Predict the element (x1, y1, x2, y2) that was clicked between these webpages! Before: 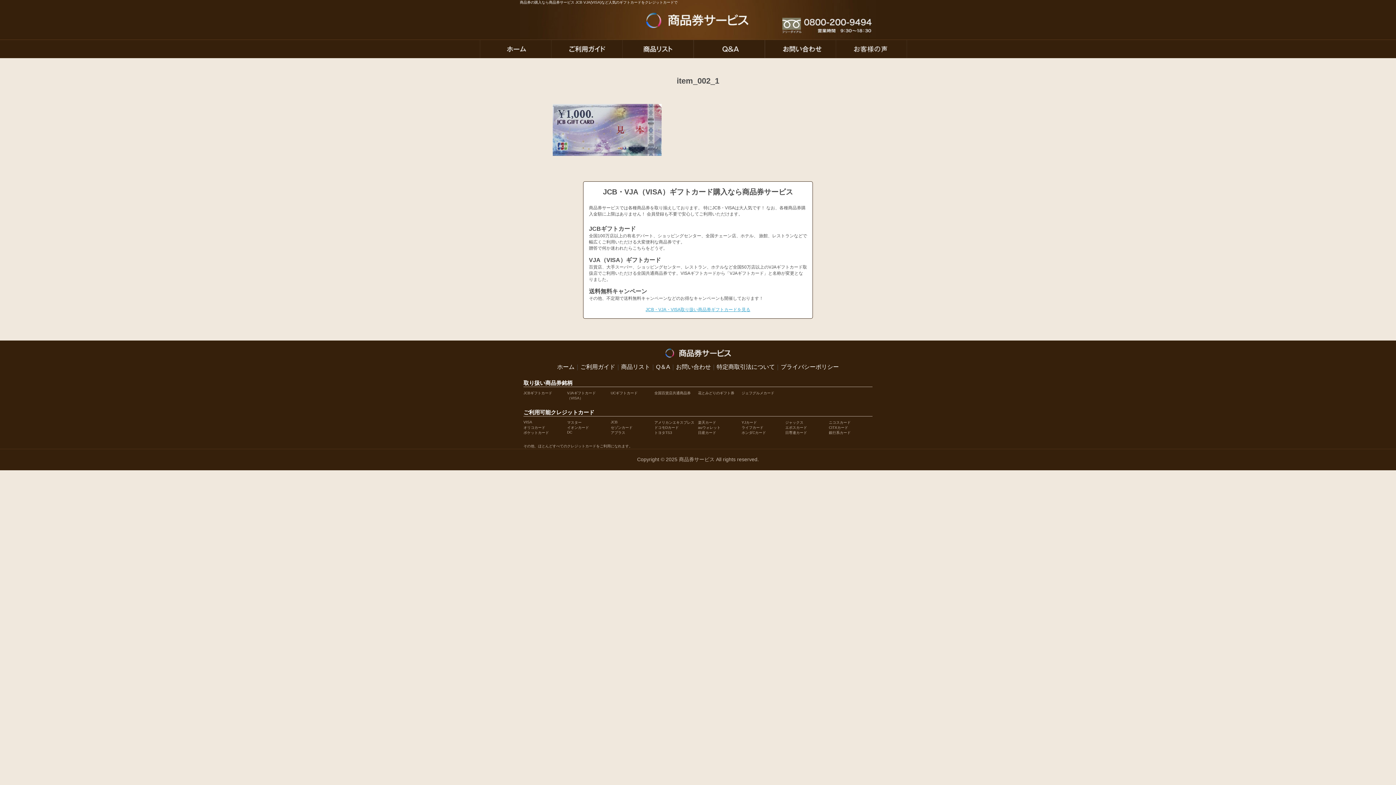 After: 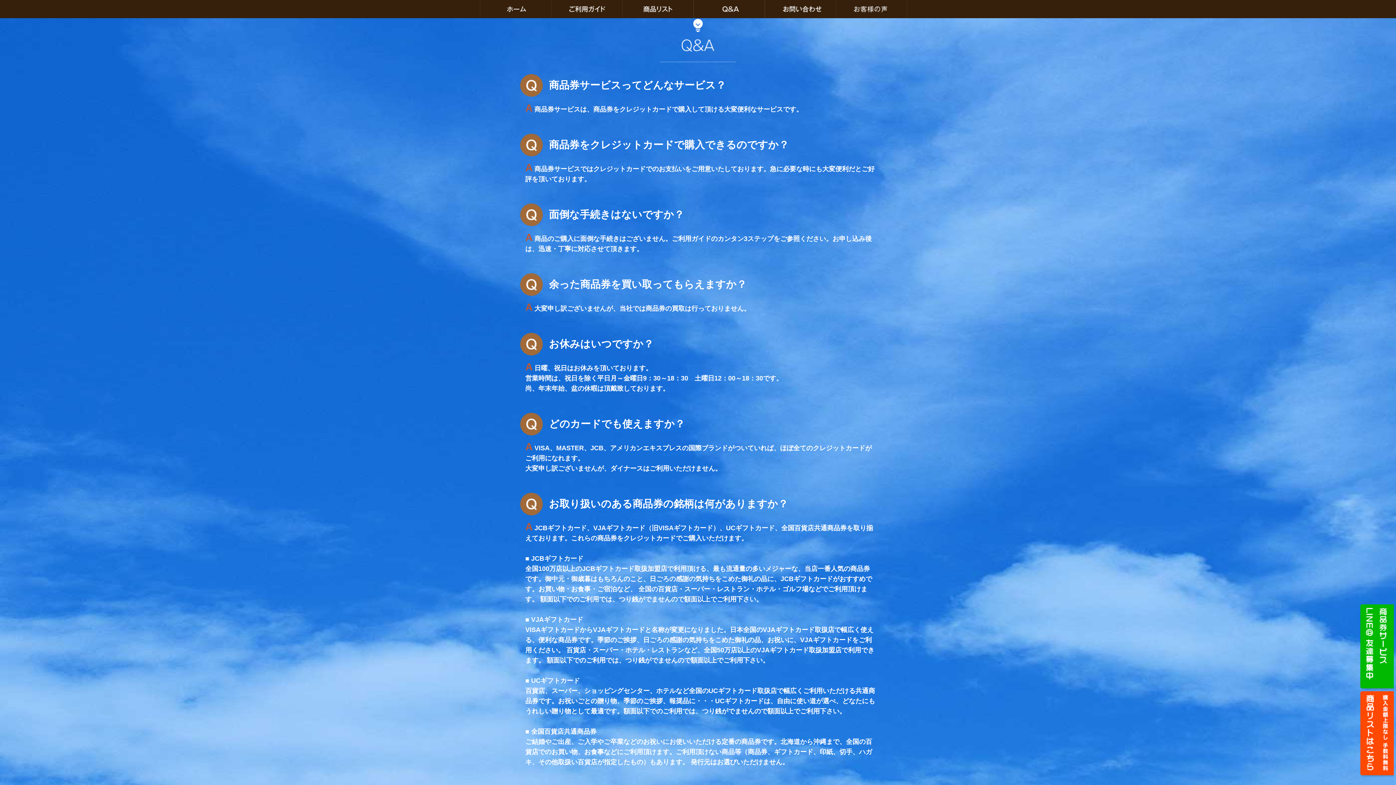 Action: label: Q＆A bbox: (656, 364, 670, 370)